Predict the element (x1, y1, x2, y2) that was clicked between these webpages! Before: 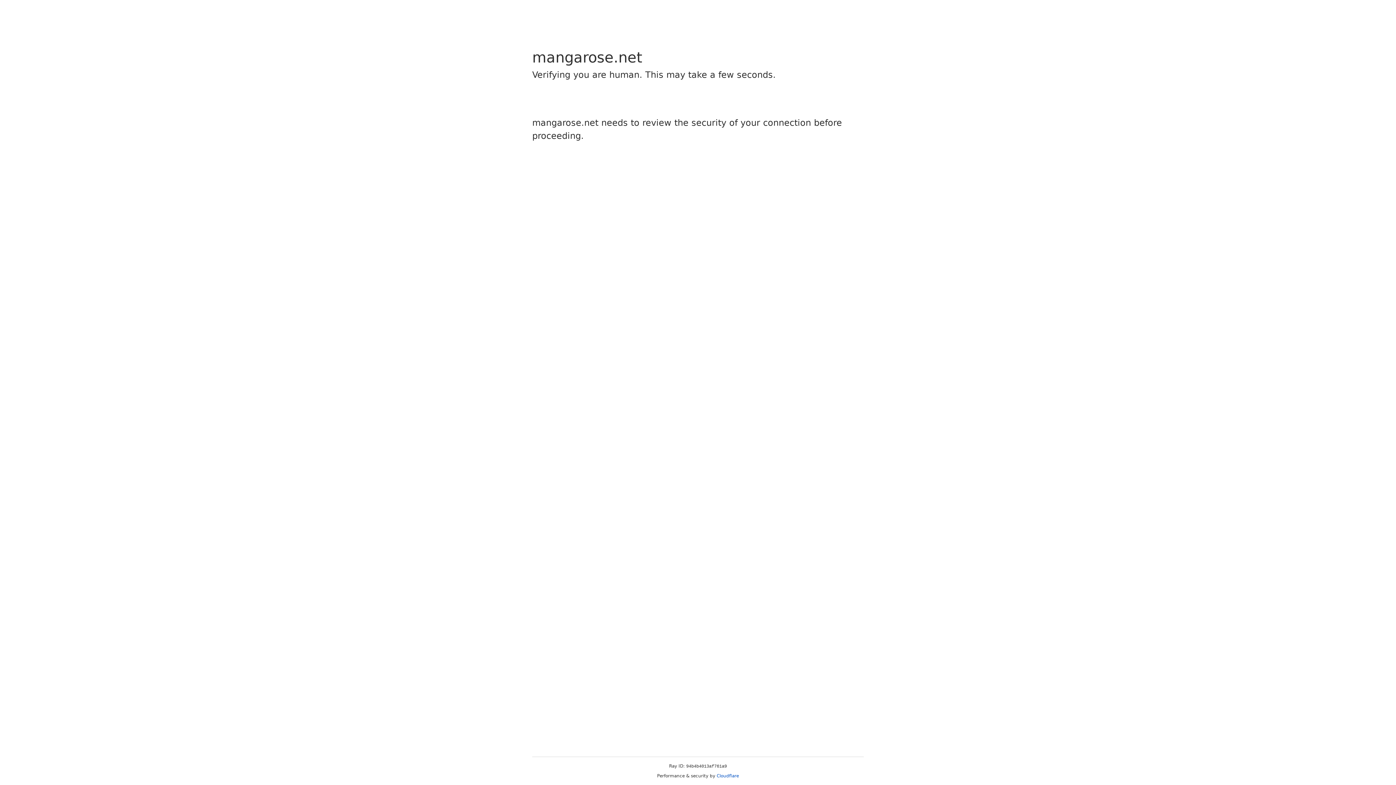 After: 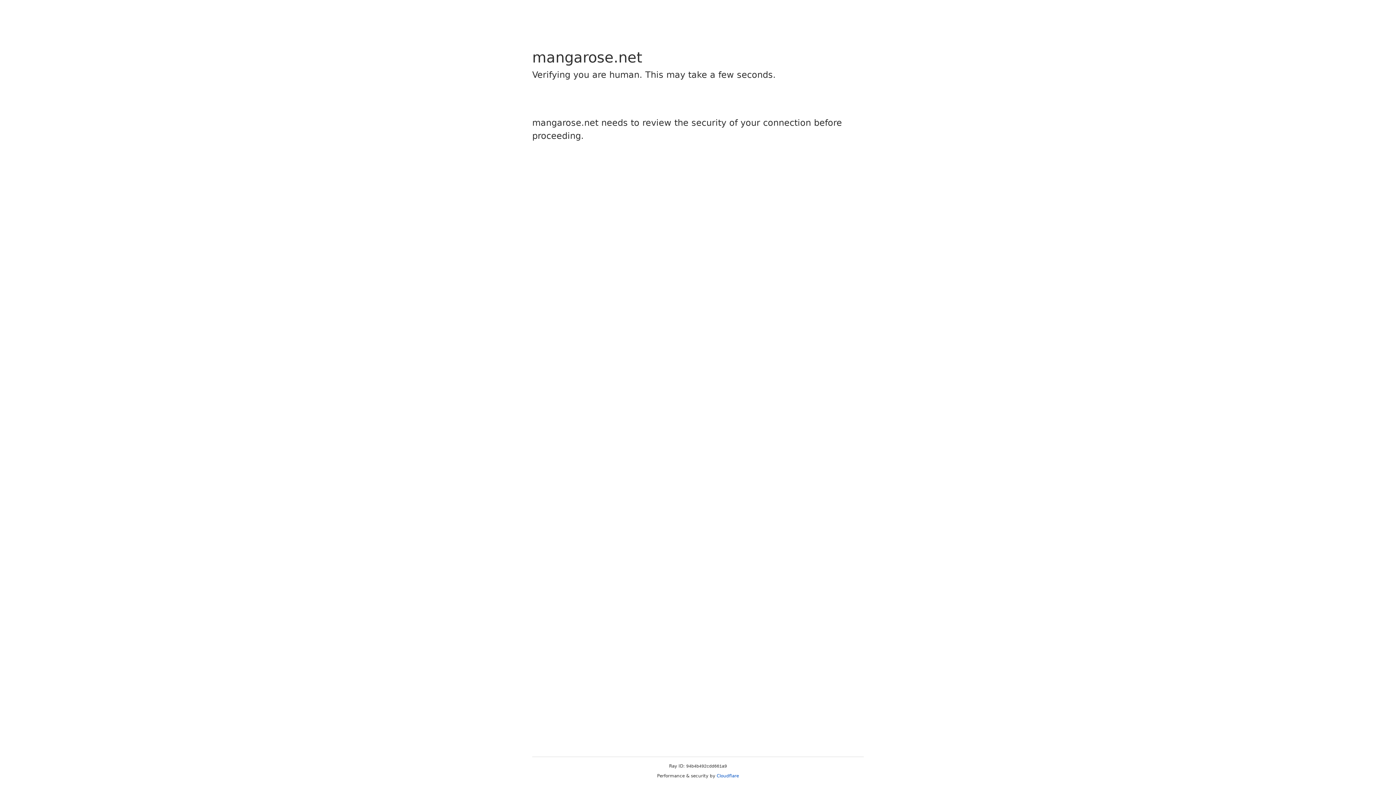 Action: bbox: (716, 773, 739, 778) label: Cloudflare